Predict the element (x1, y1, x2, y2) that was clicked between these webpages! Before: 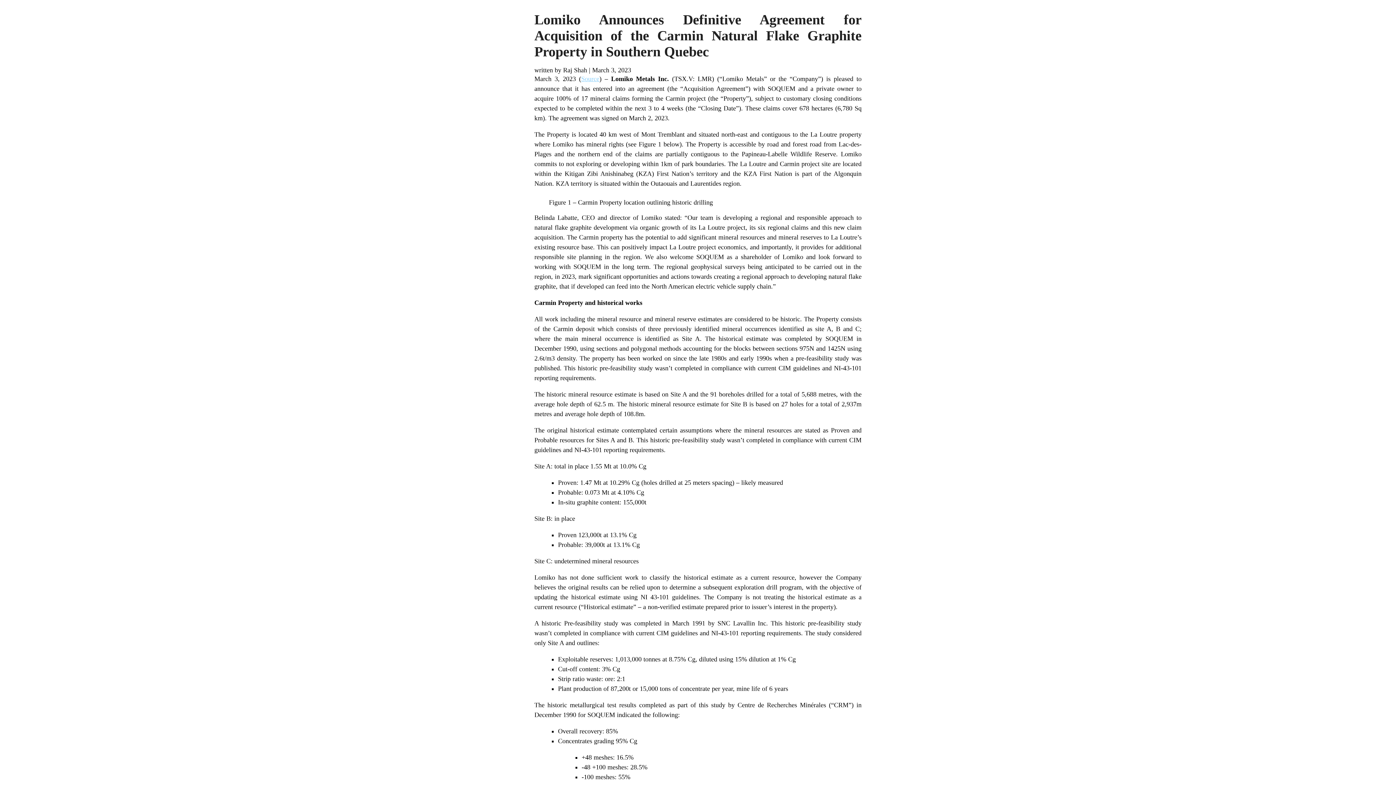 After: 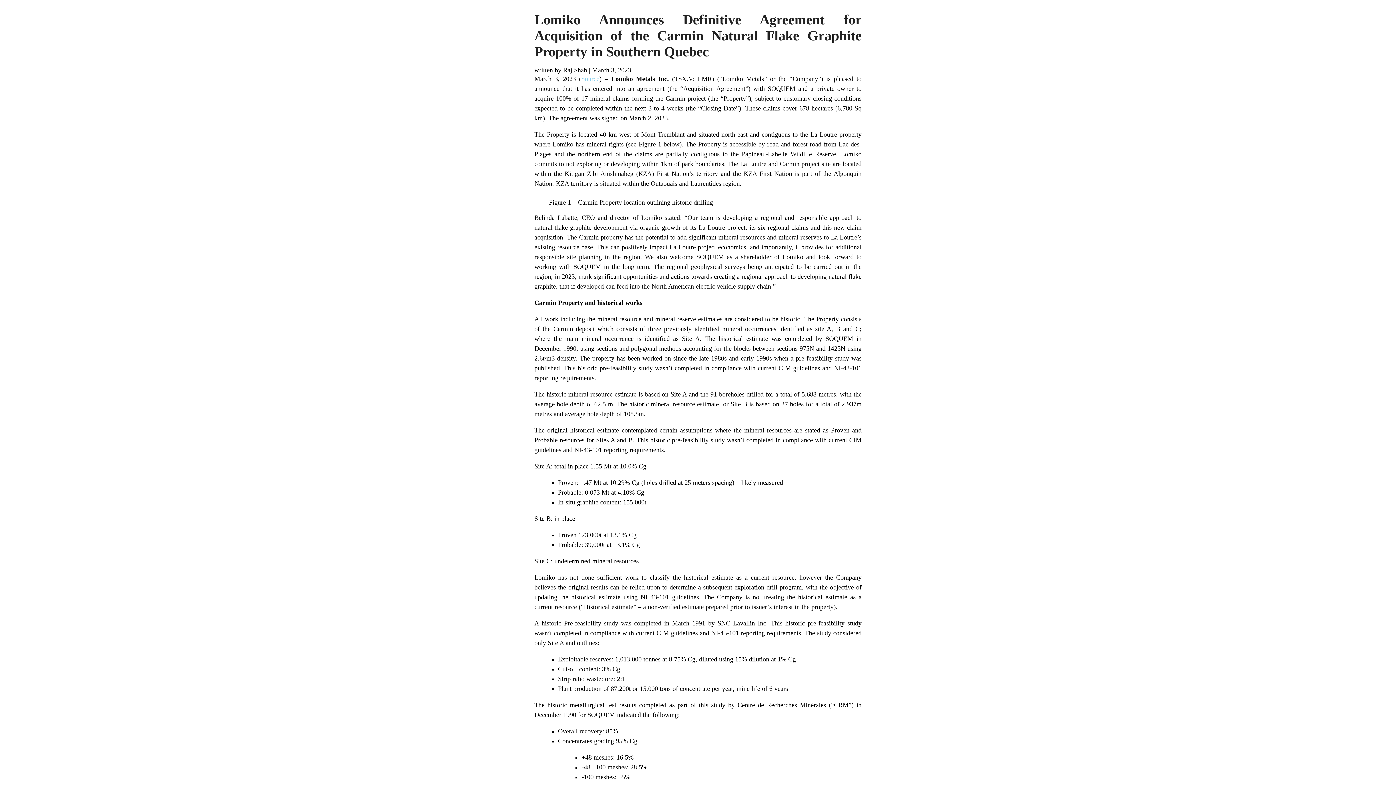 Action: bbox: (581, 75, 599, 82) label: Source